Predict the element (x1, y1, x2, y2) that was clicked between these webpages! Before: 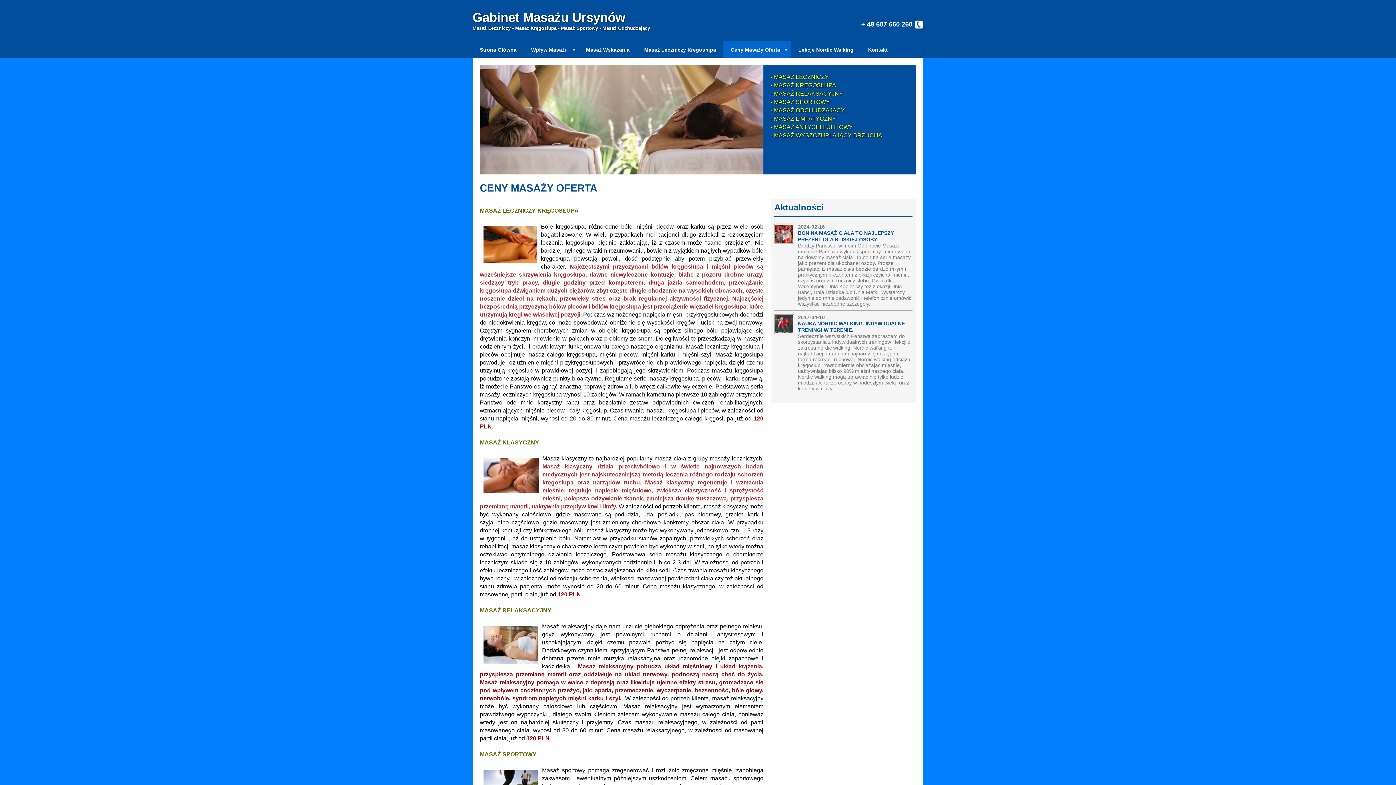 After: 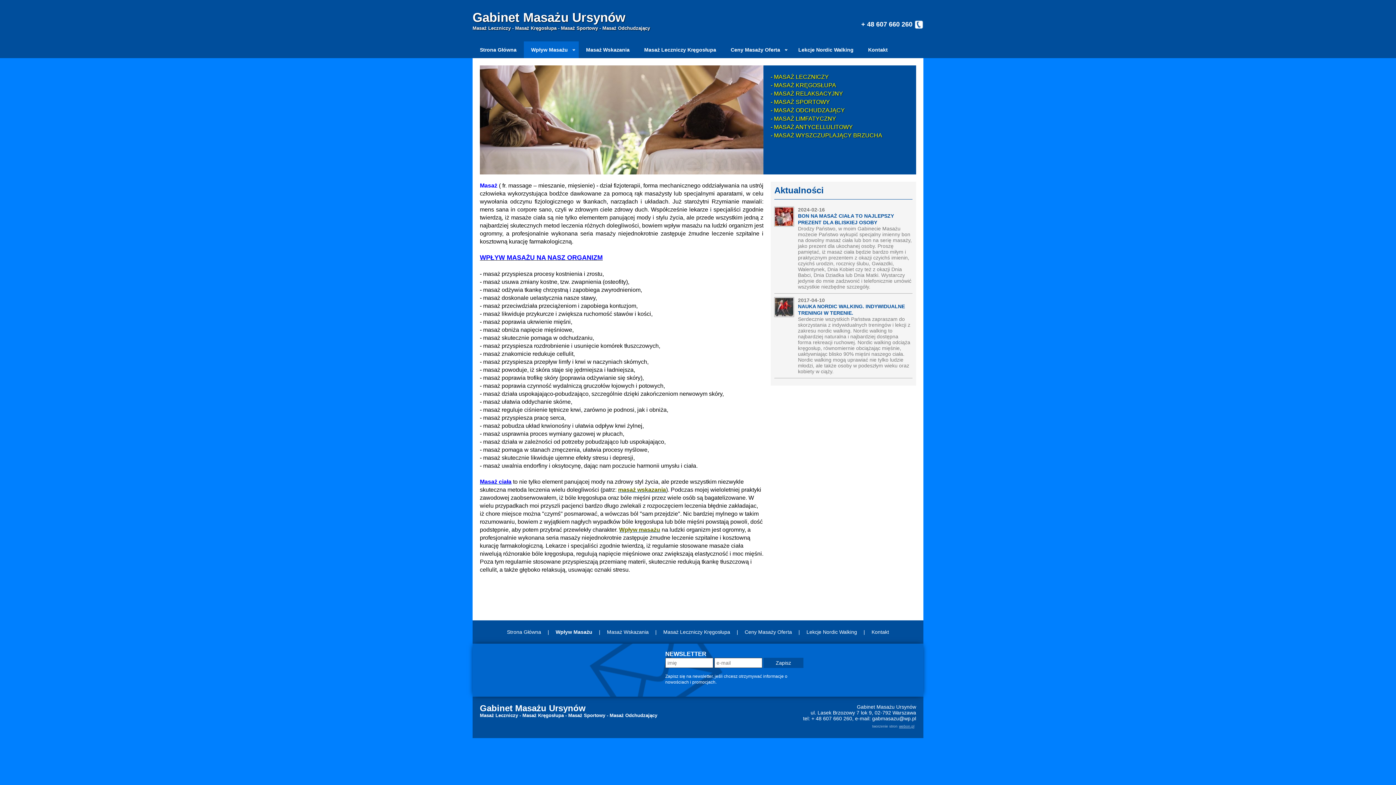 Action: label: Wpływ Masażu bbox: (524, 41, 578, 58)